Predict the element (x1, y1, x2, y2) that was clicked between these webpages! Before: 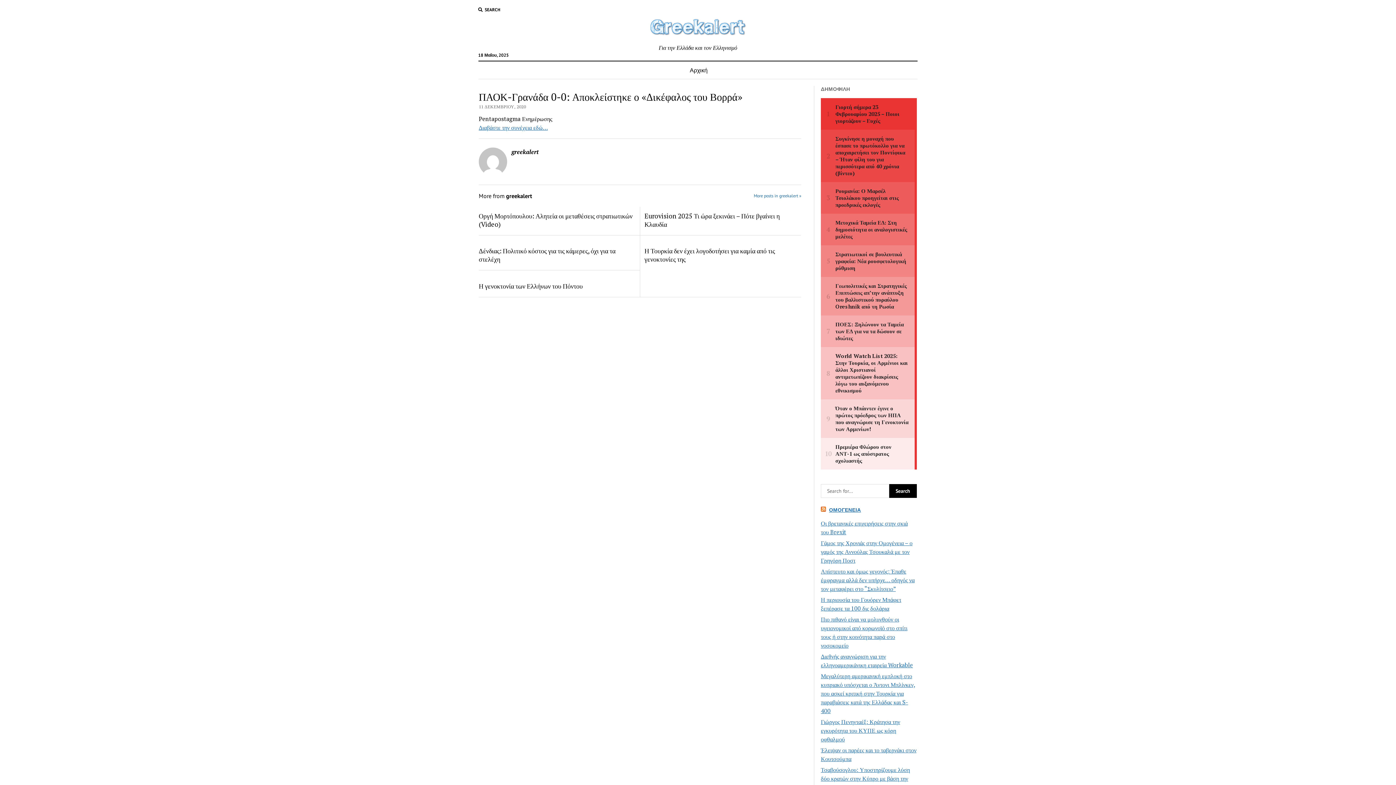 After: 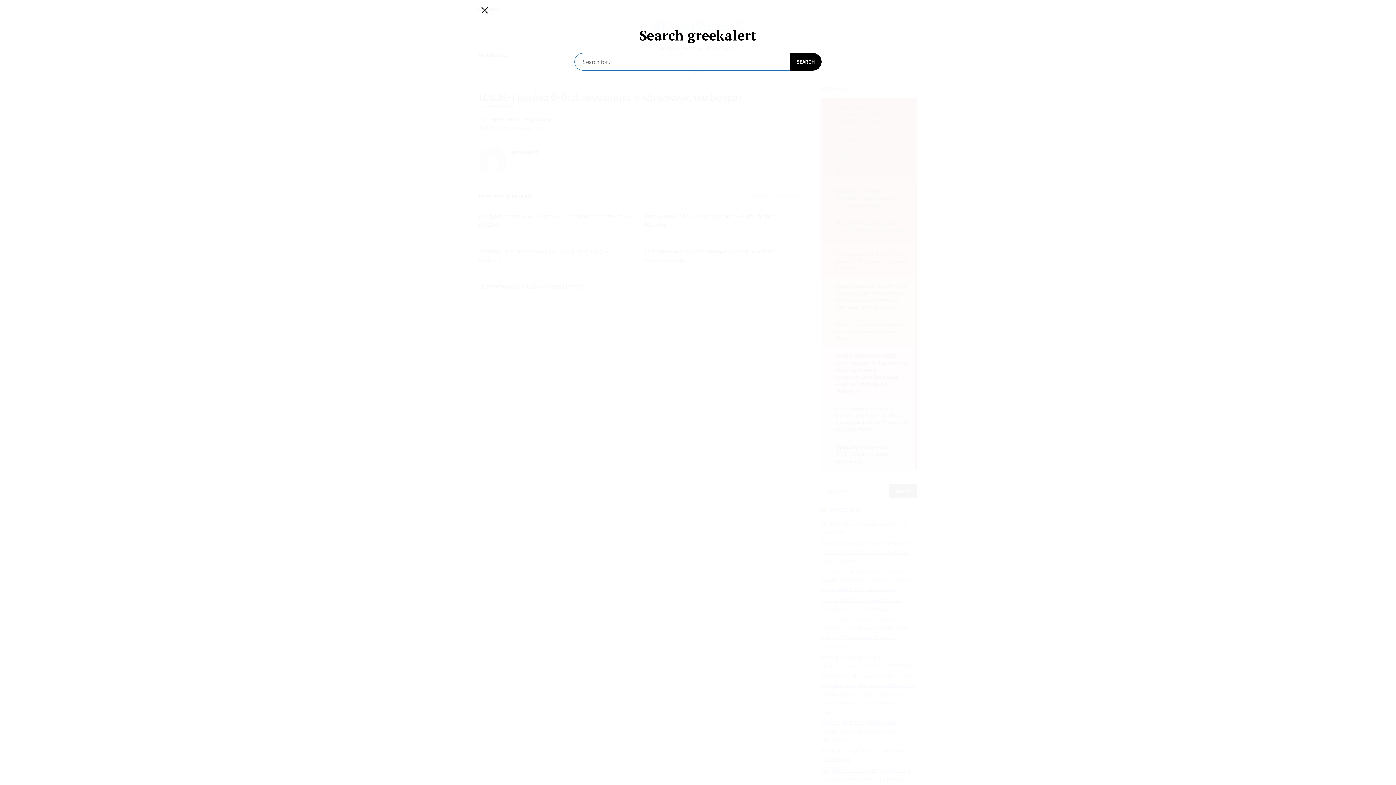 Action: bbox: (478, 6, 500, 13) label: SEARCH